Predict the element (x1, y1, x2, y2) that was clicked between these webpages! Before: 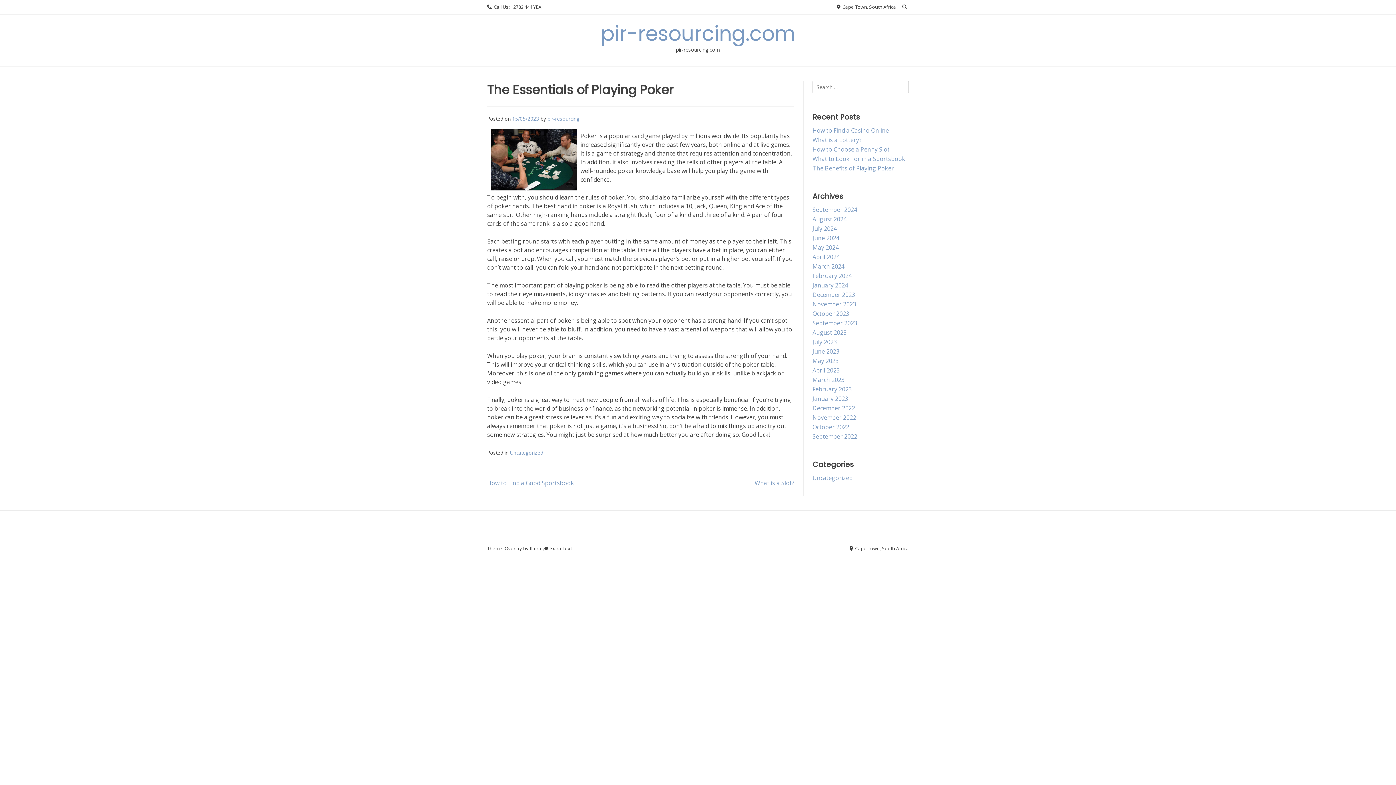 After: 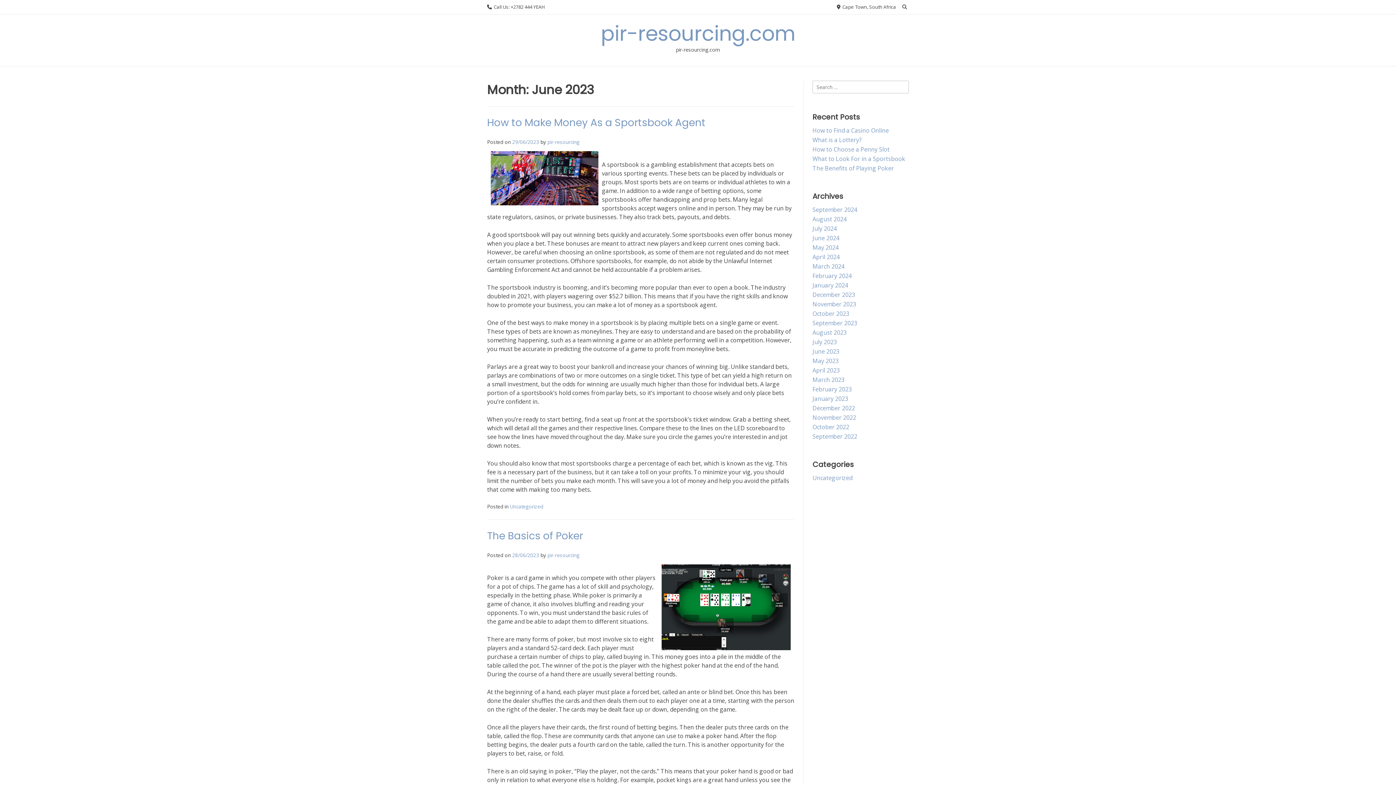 Action: label: June 2023 bbox: (812, 347, 839, 355)